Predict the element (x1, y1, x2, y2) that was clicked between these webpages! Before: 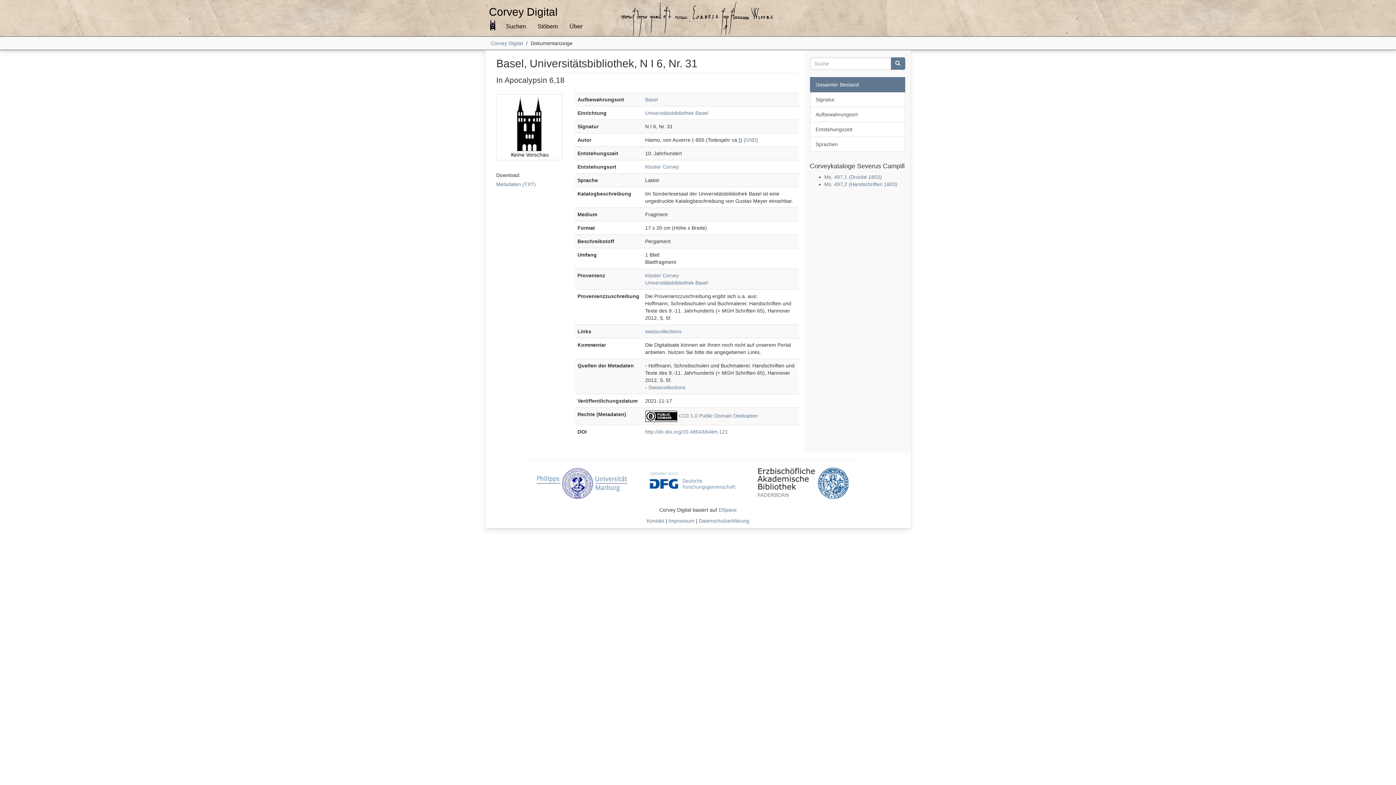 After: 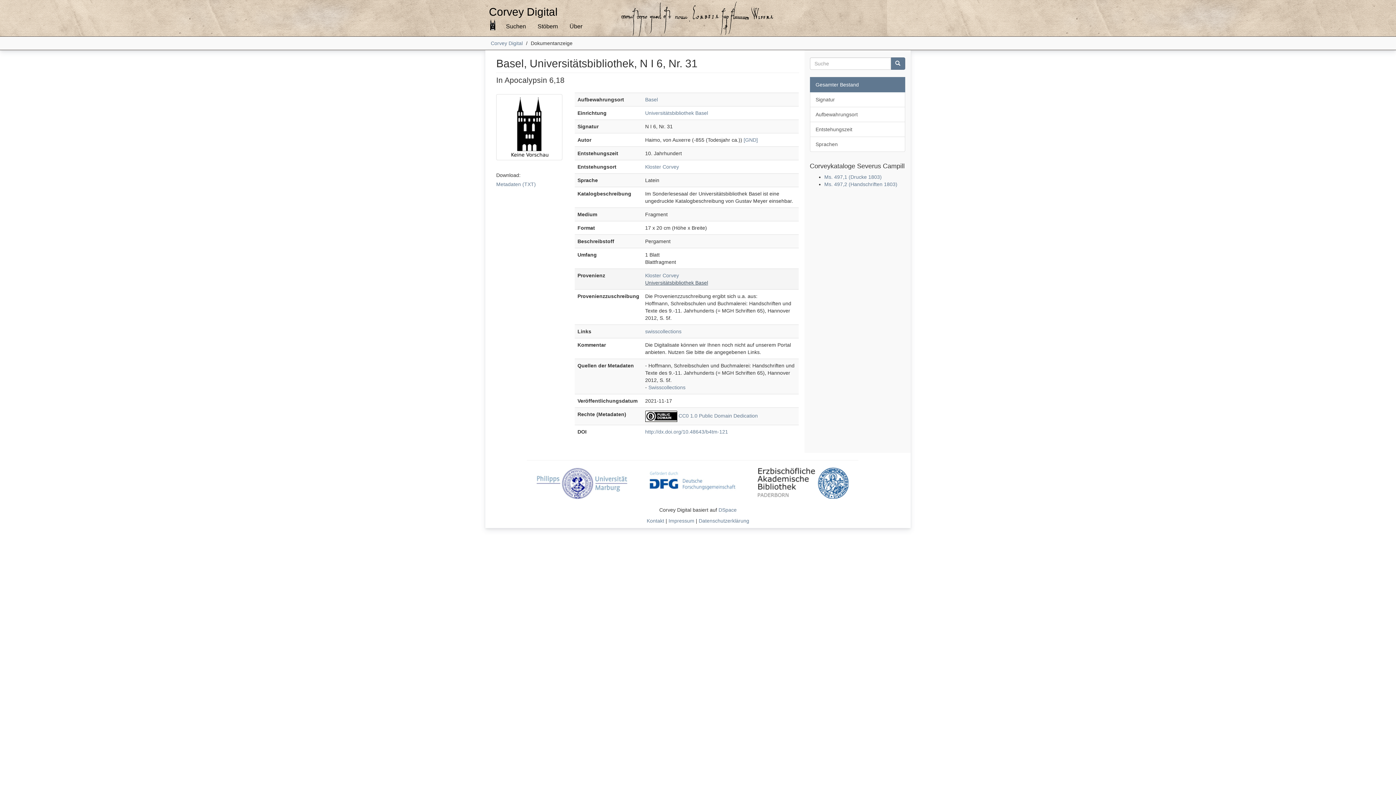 Action: label: Universitätsbibliothek Basel bbox: (645, 280, 708, 285)